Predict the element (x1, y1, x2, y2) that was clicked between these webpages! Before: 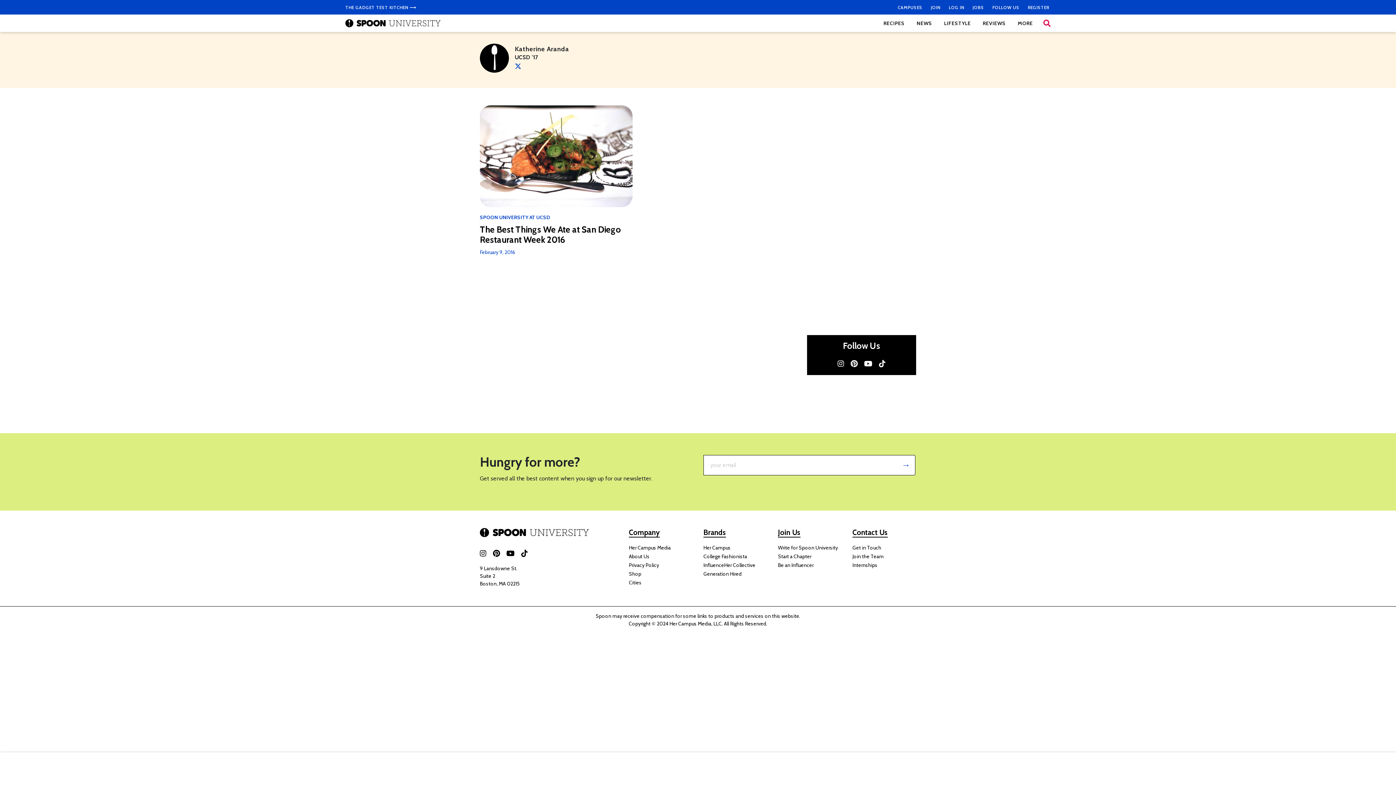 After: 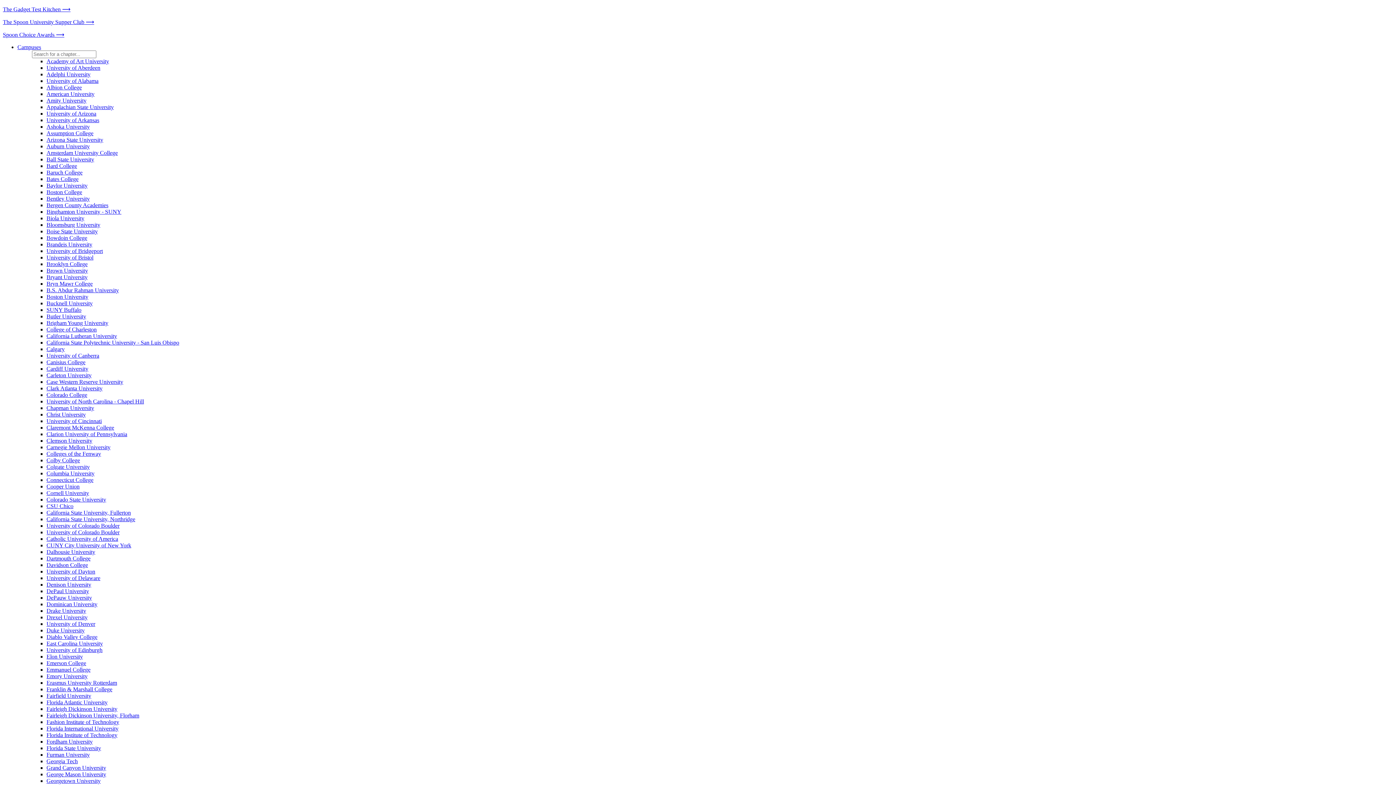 Action: label: RECIPES bbox: (882, 15, 906, 30)